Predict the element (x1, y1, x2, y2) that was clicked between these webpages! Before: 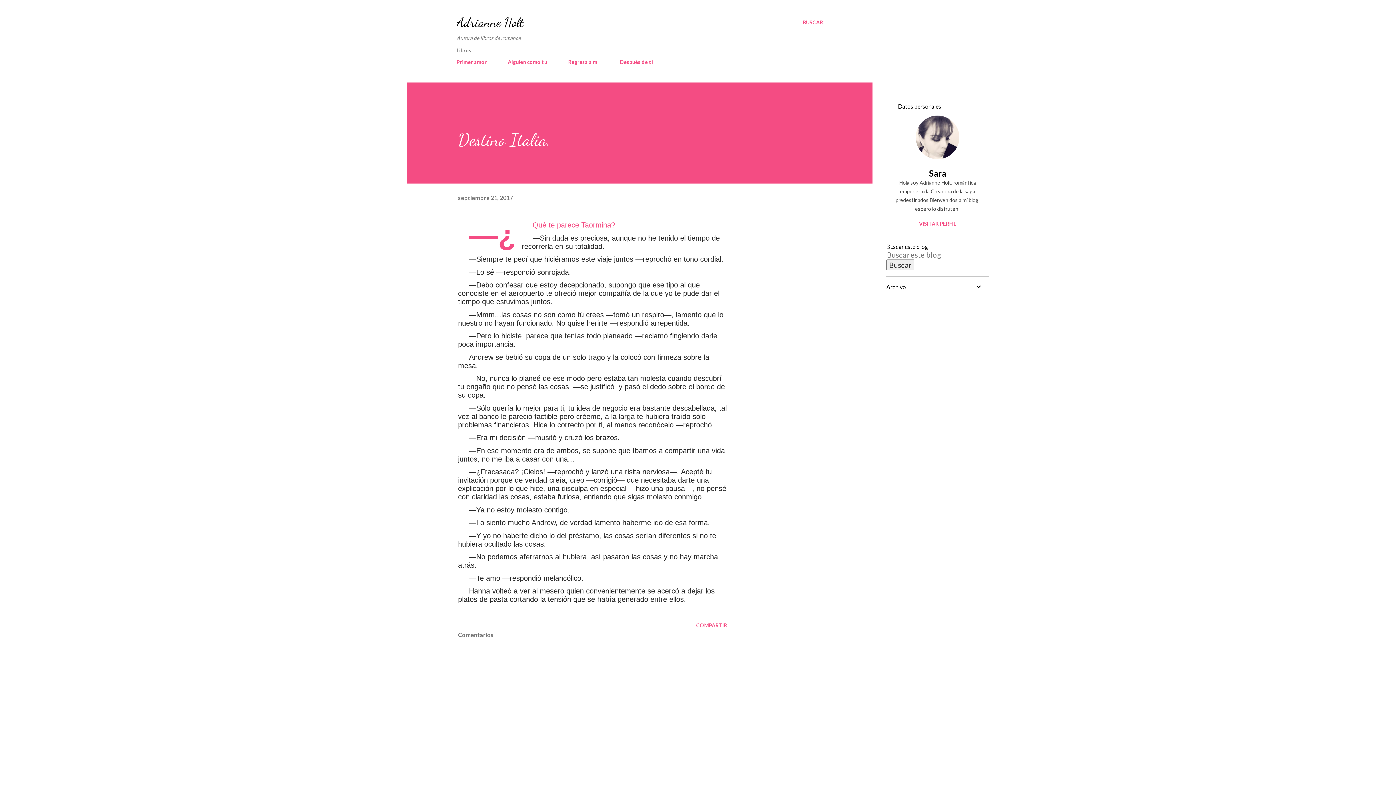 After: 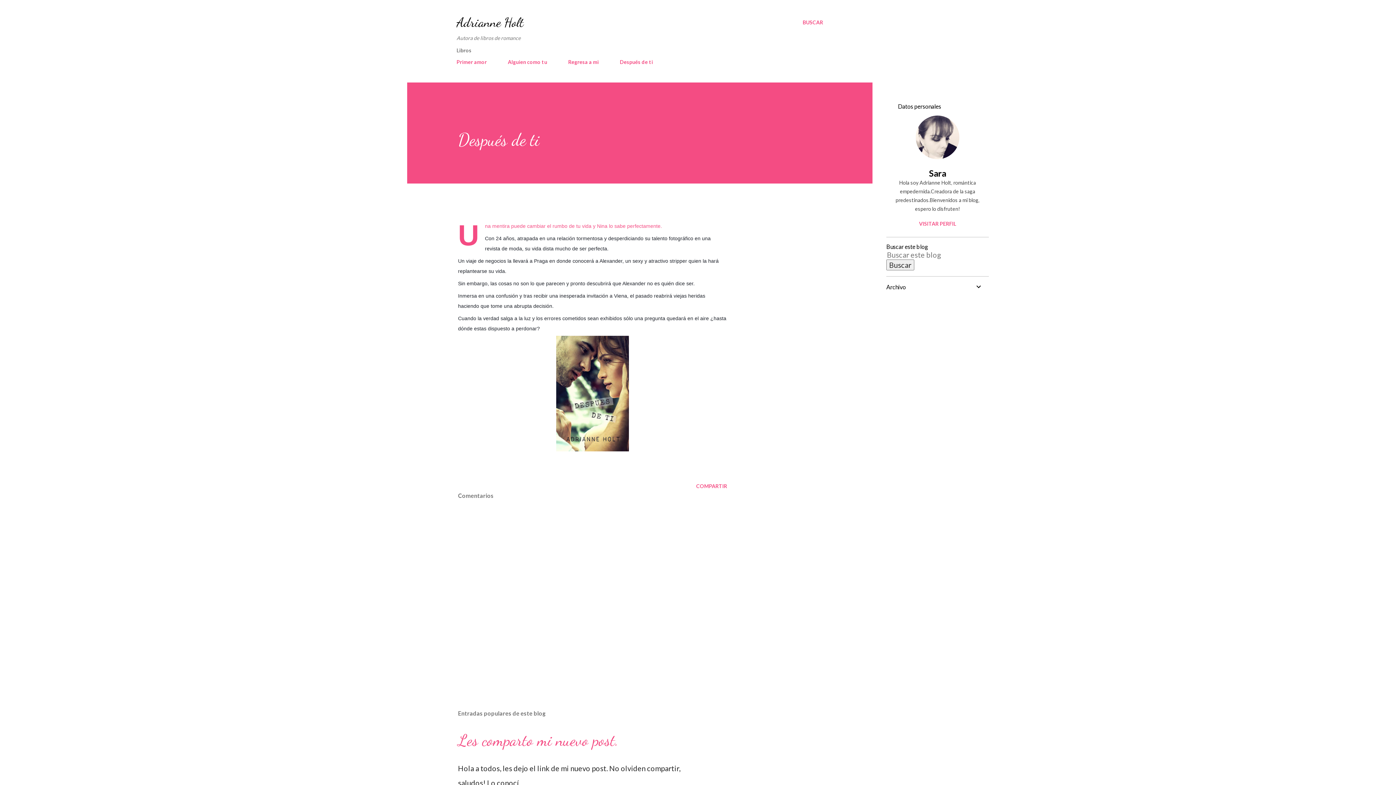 Action: bbox: (615, 54, 657, 69) label: Después de ti